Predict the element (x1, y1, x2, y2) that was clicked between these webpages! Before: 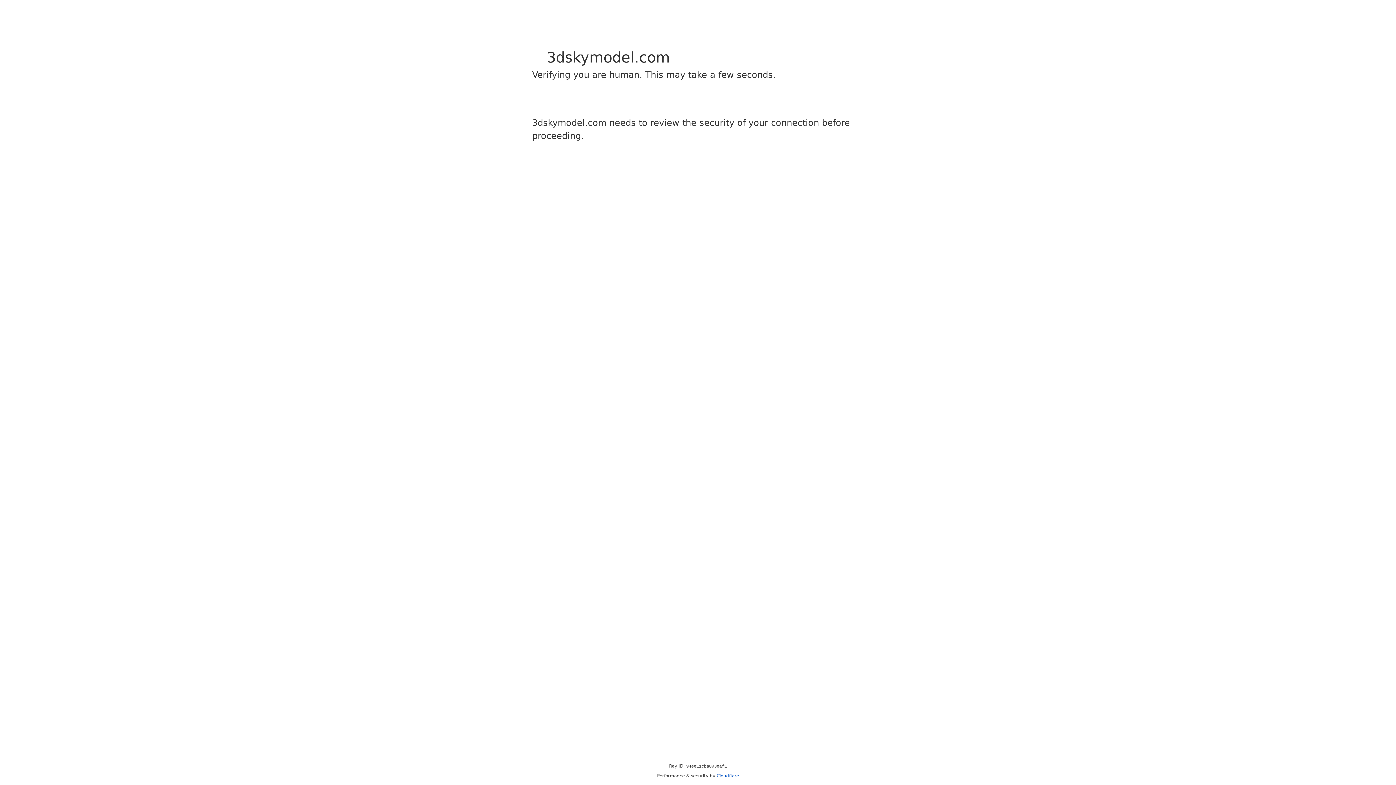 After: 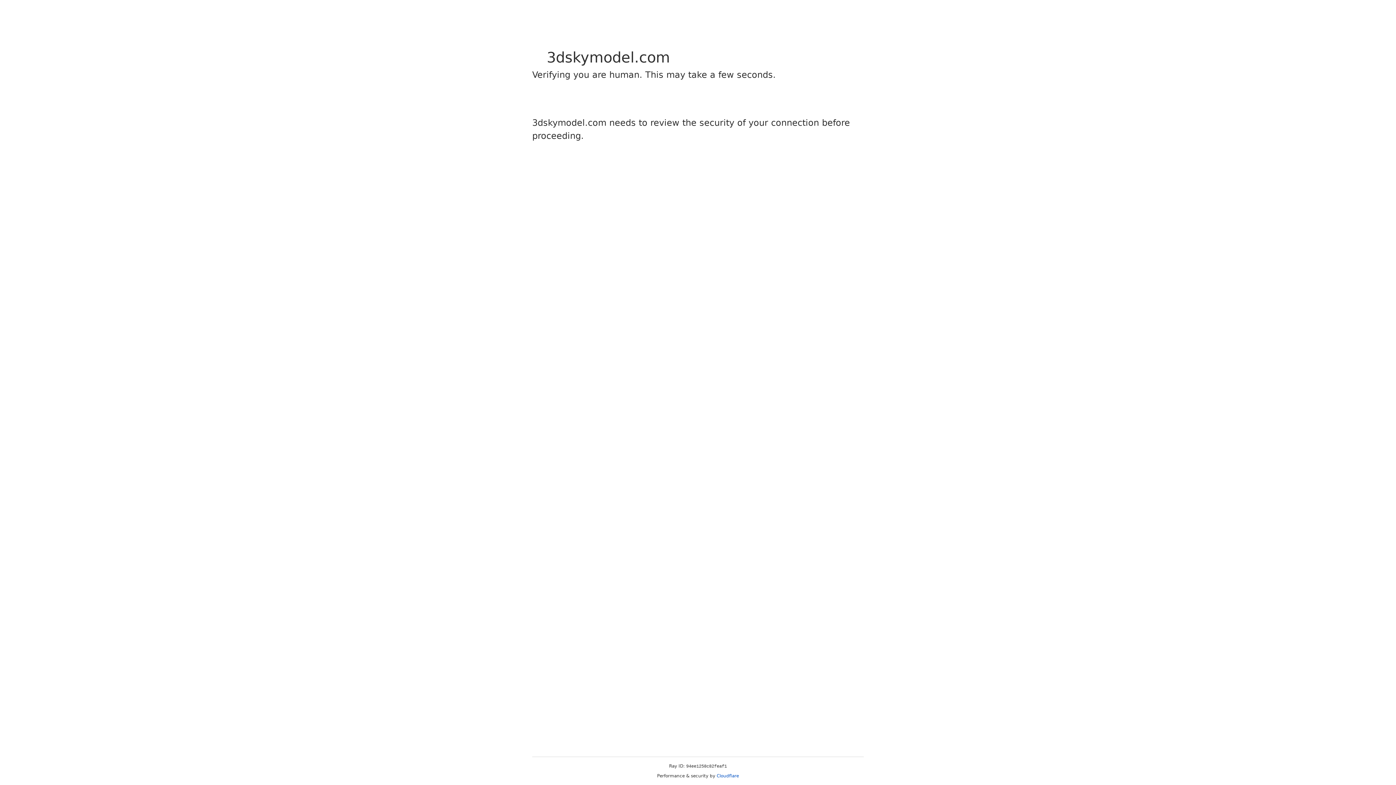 Action: bbox: (716, 773, 739, 778) label: Cloudflare